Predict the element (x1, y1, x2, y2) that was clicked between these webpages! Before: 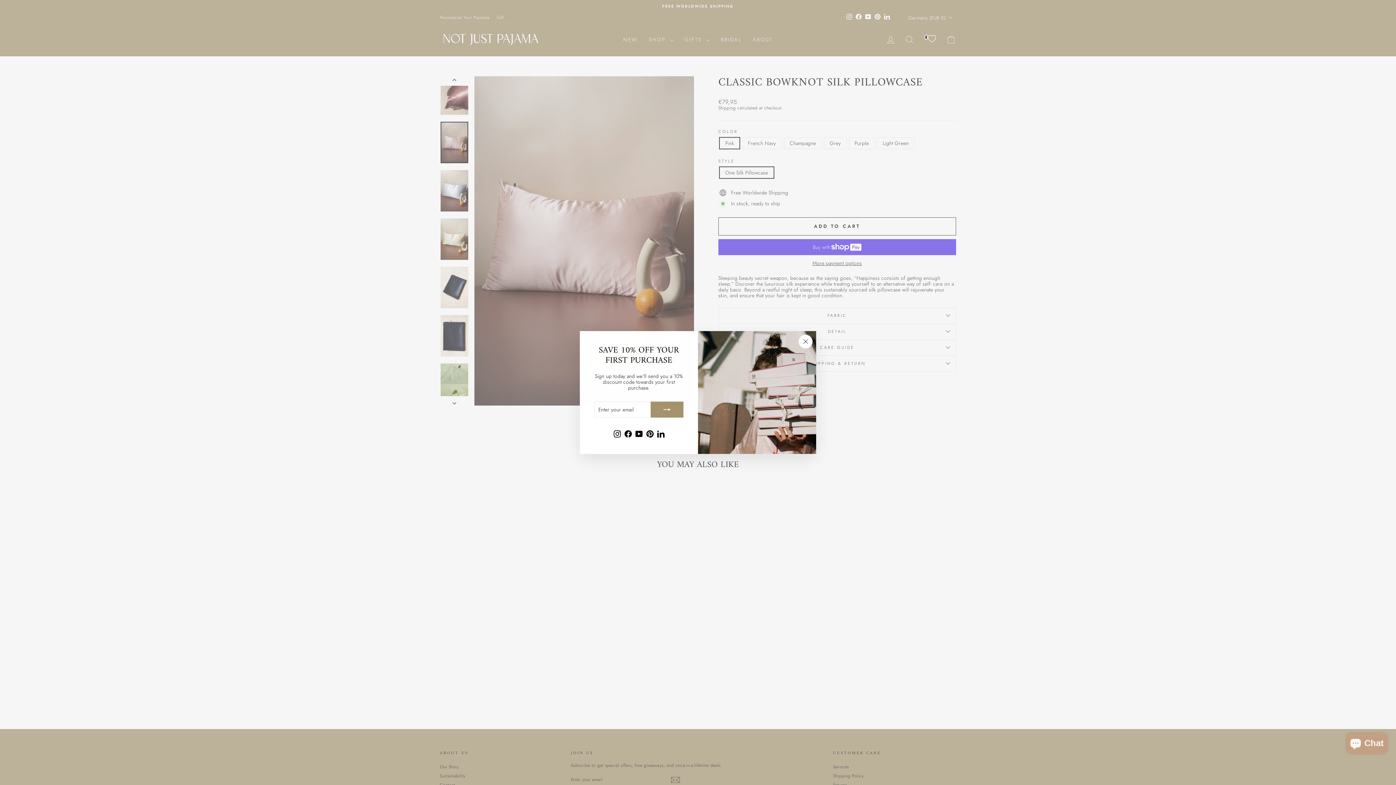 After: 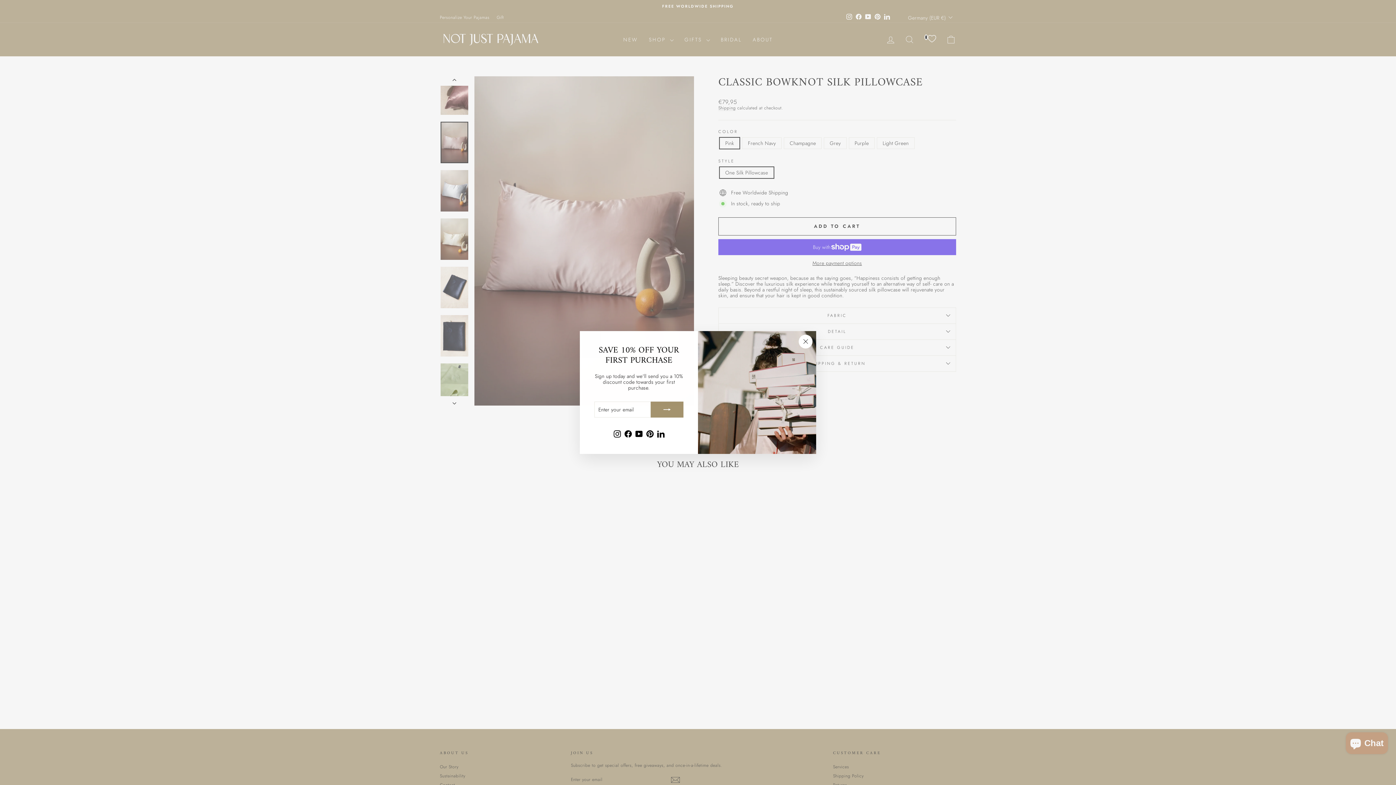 Action: label: YouTube bbox: (633, 428, 644, 439)